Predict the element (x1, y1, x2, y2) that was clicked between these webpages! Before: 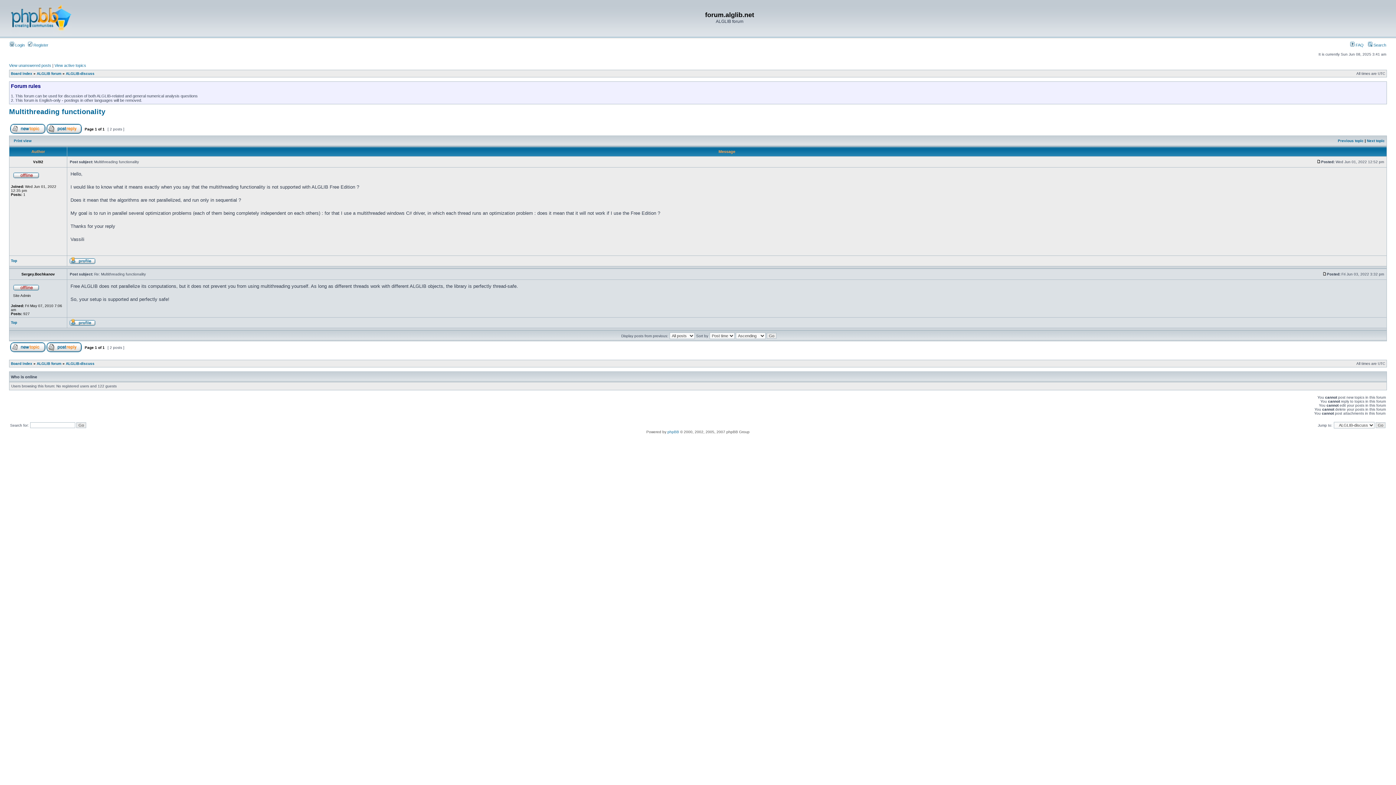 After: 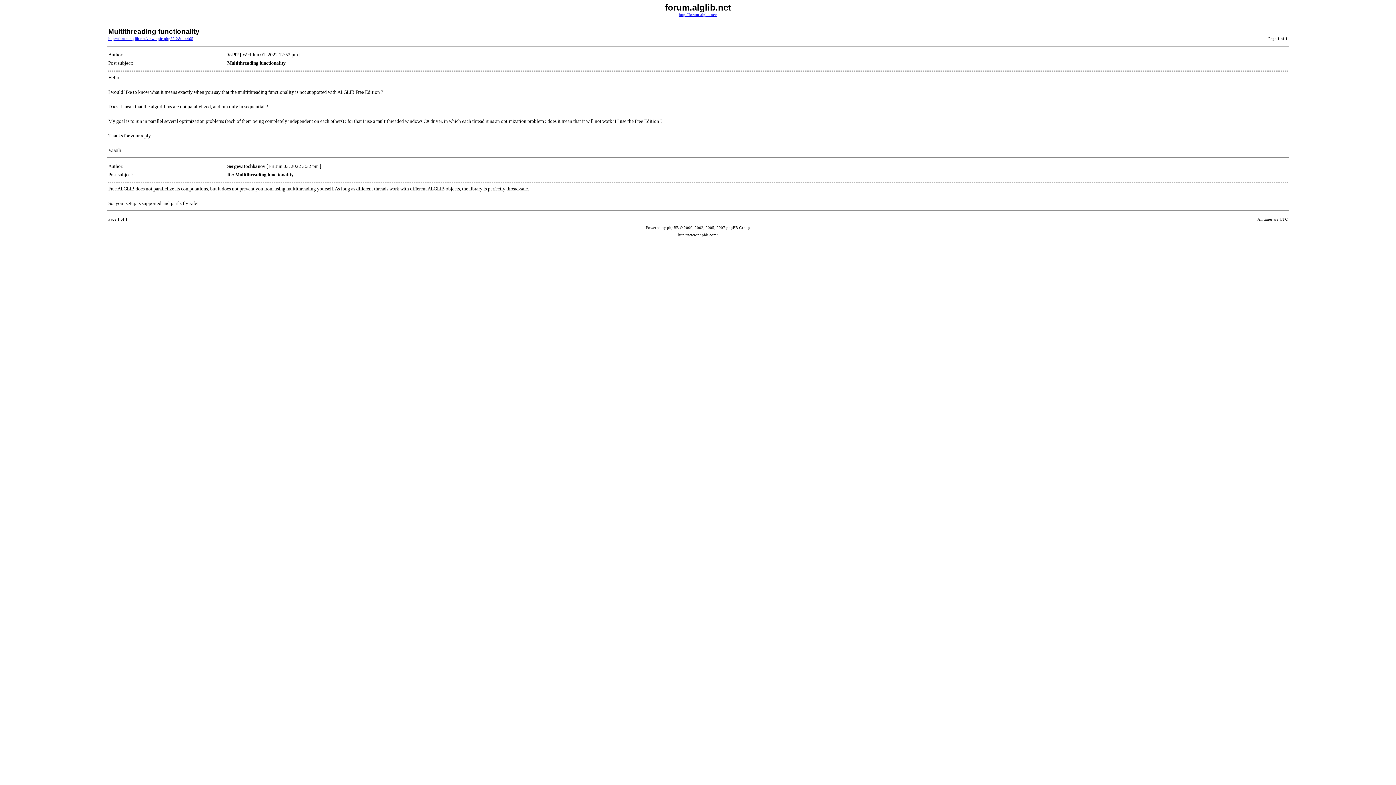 Action: label: Print view bbox: (13, 138, 31, 142)